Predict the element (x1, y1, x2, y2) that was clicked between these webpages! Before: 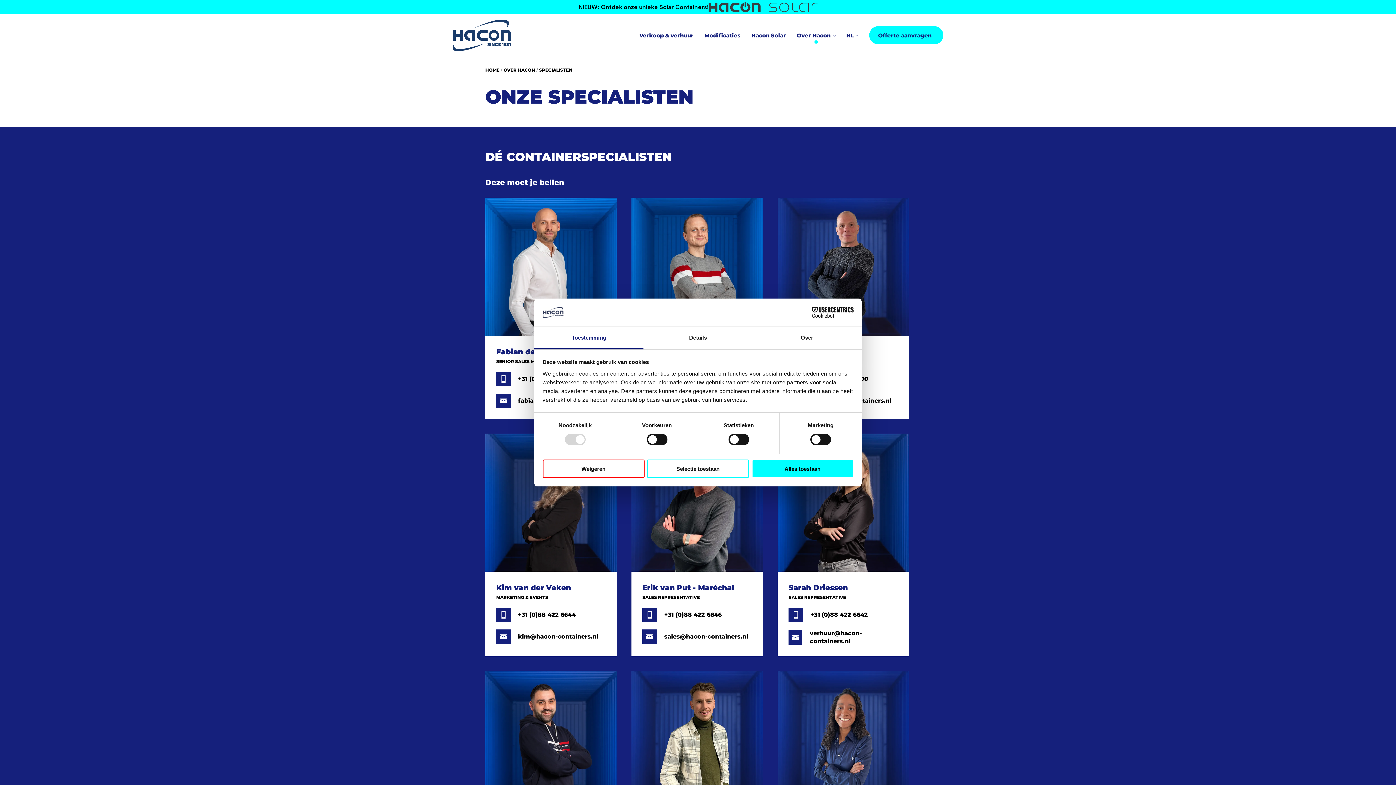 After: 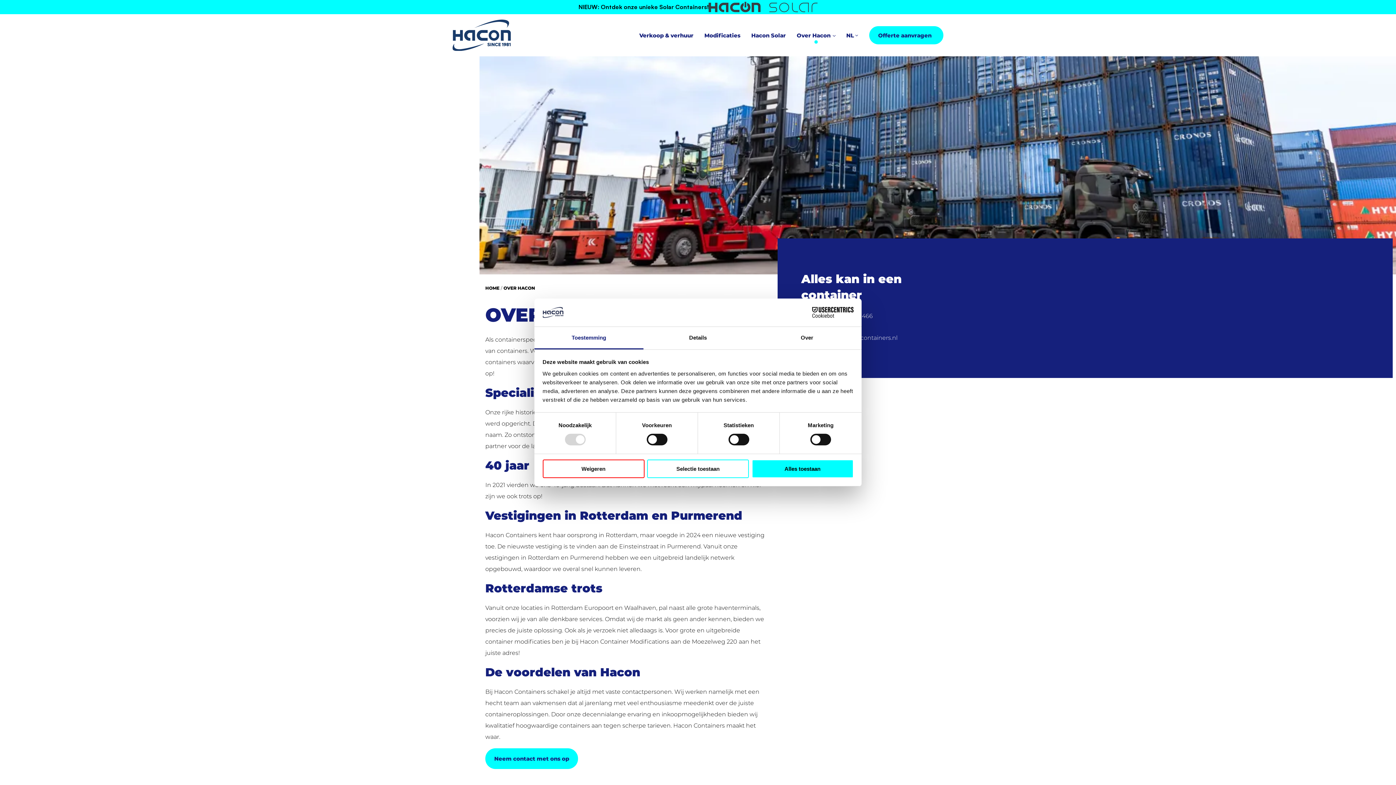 Action: label: OVER HACON  bbox: (503, 67, 536, 72)